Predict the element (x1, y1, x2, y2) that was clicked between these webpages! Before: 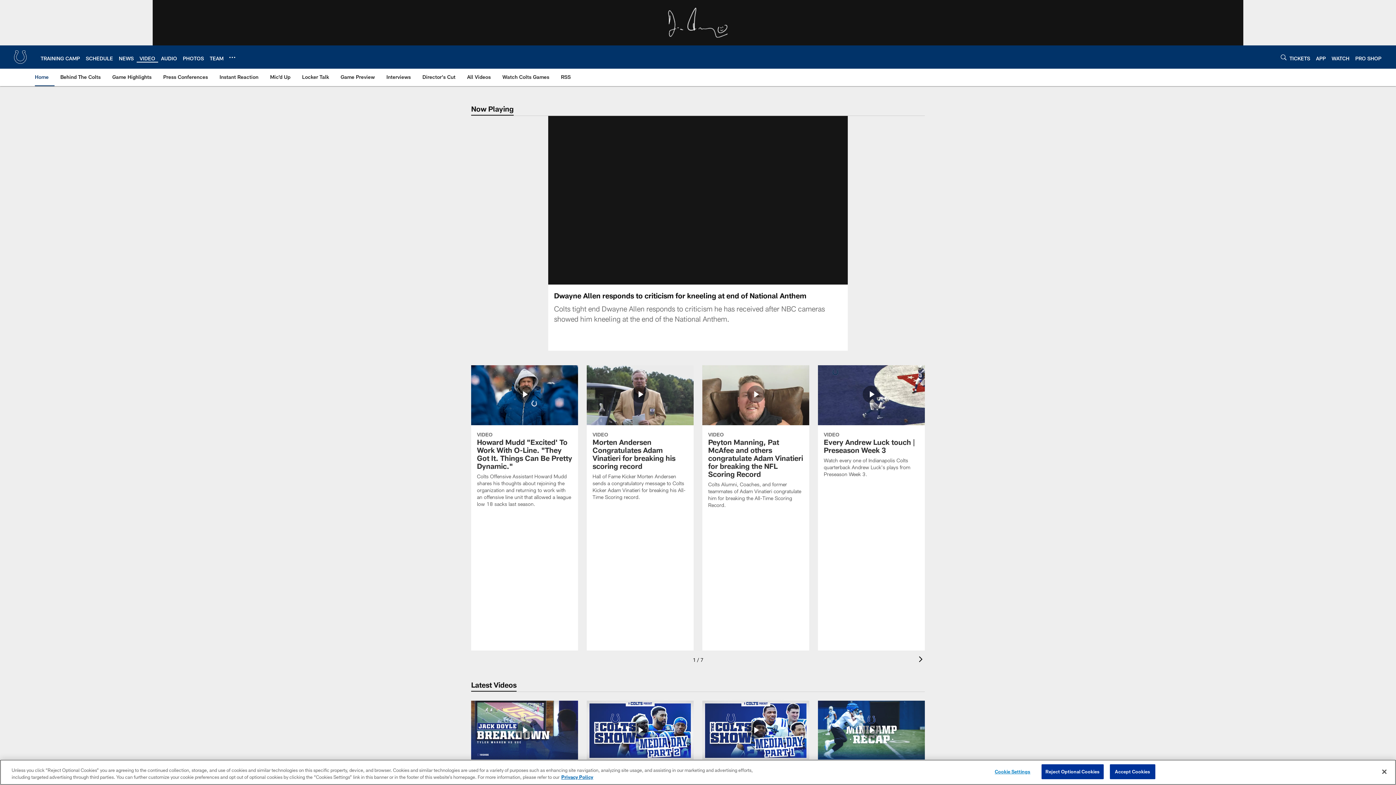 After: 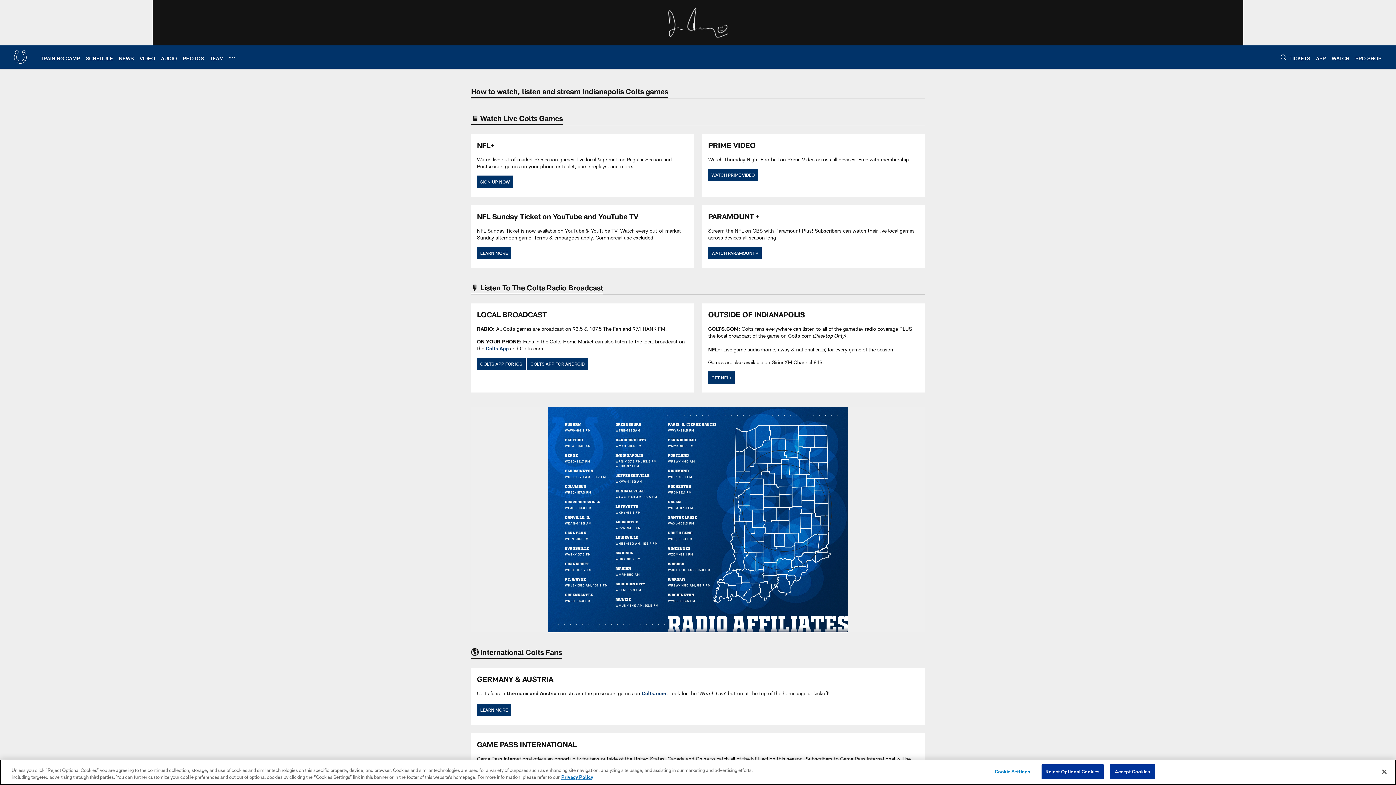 Action: bbox: (499, 68, 552, 85) label: Watch Colts Games